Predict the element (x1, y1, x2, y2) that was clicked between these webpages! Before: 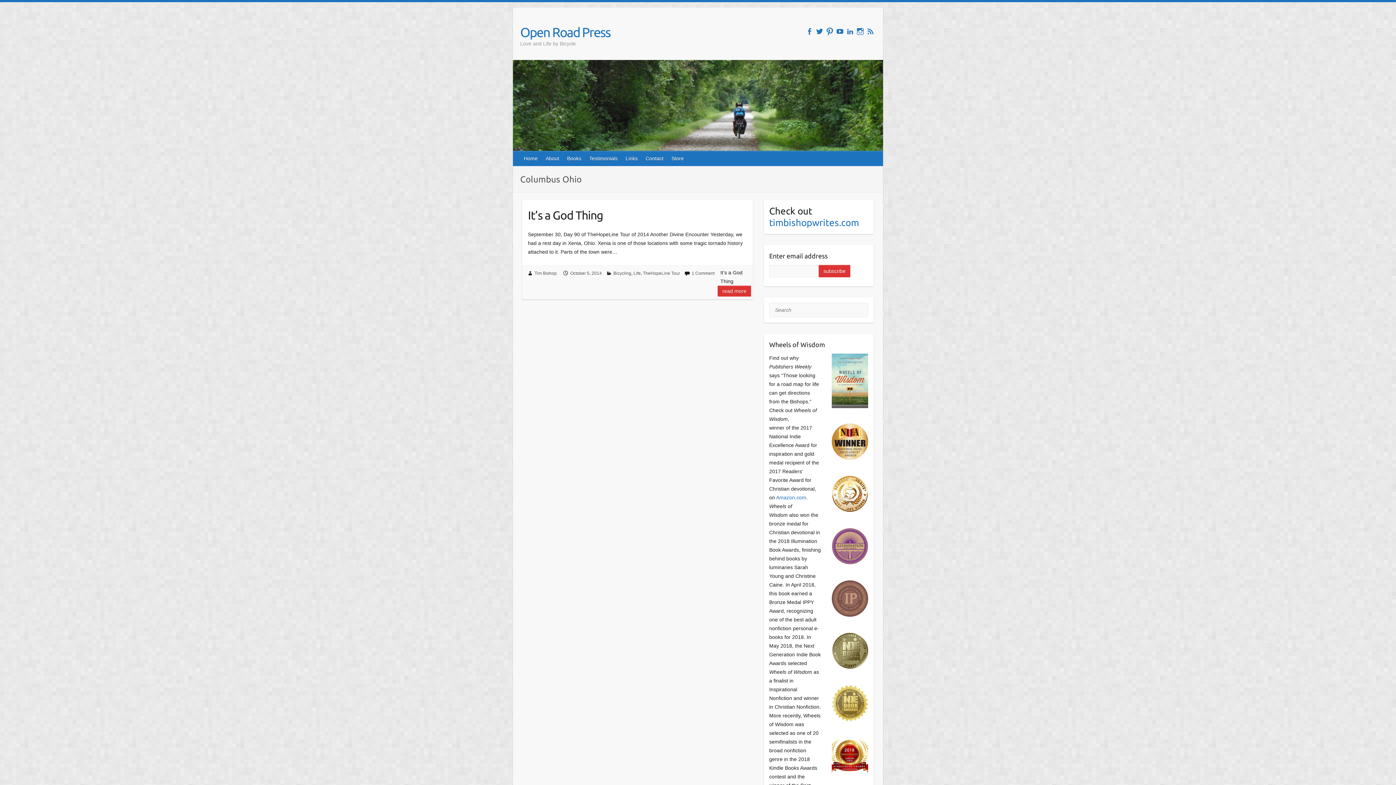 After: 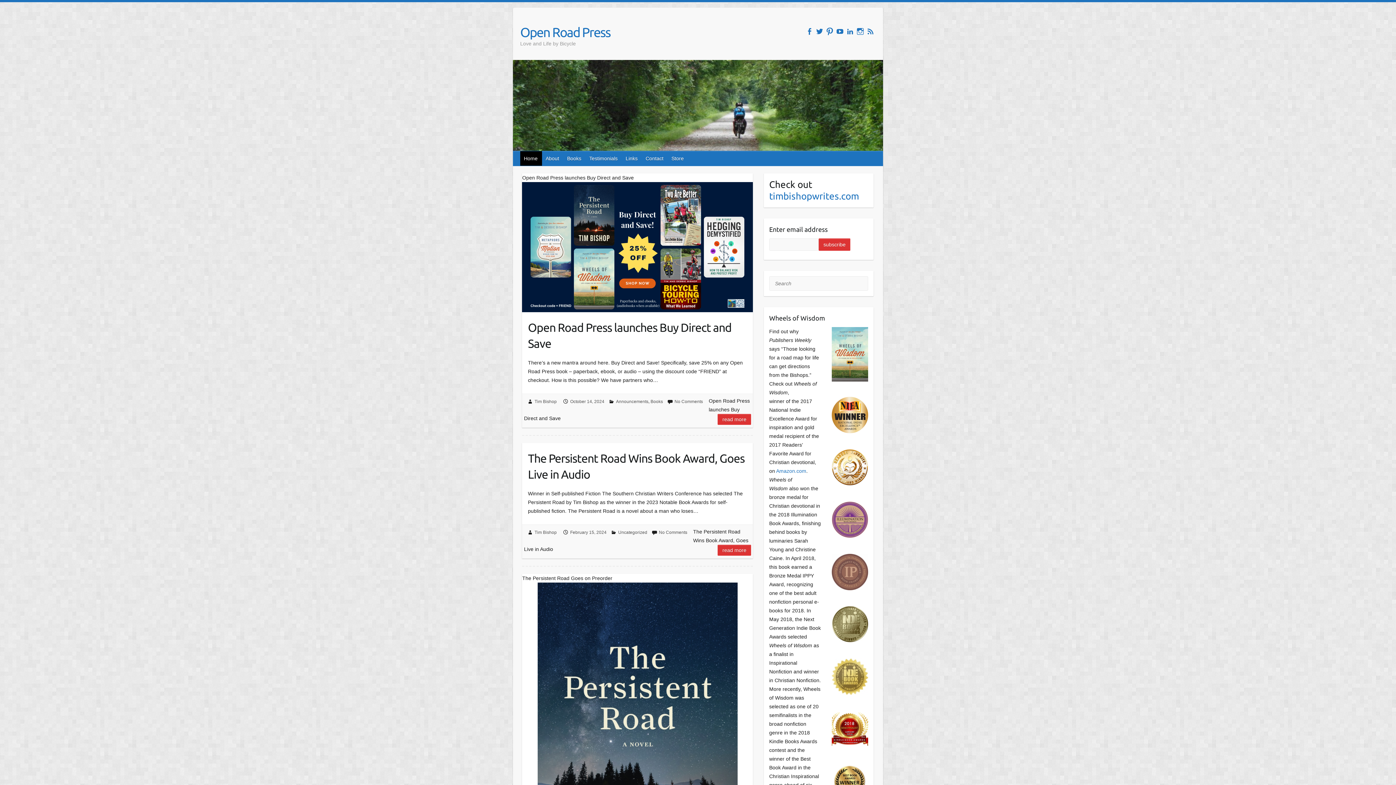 Action: bbox: (520, 24, 610, 40) label: Open Road Press